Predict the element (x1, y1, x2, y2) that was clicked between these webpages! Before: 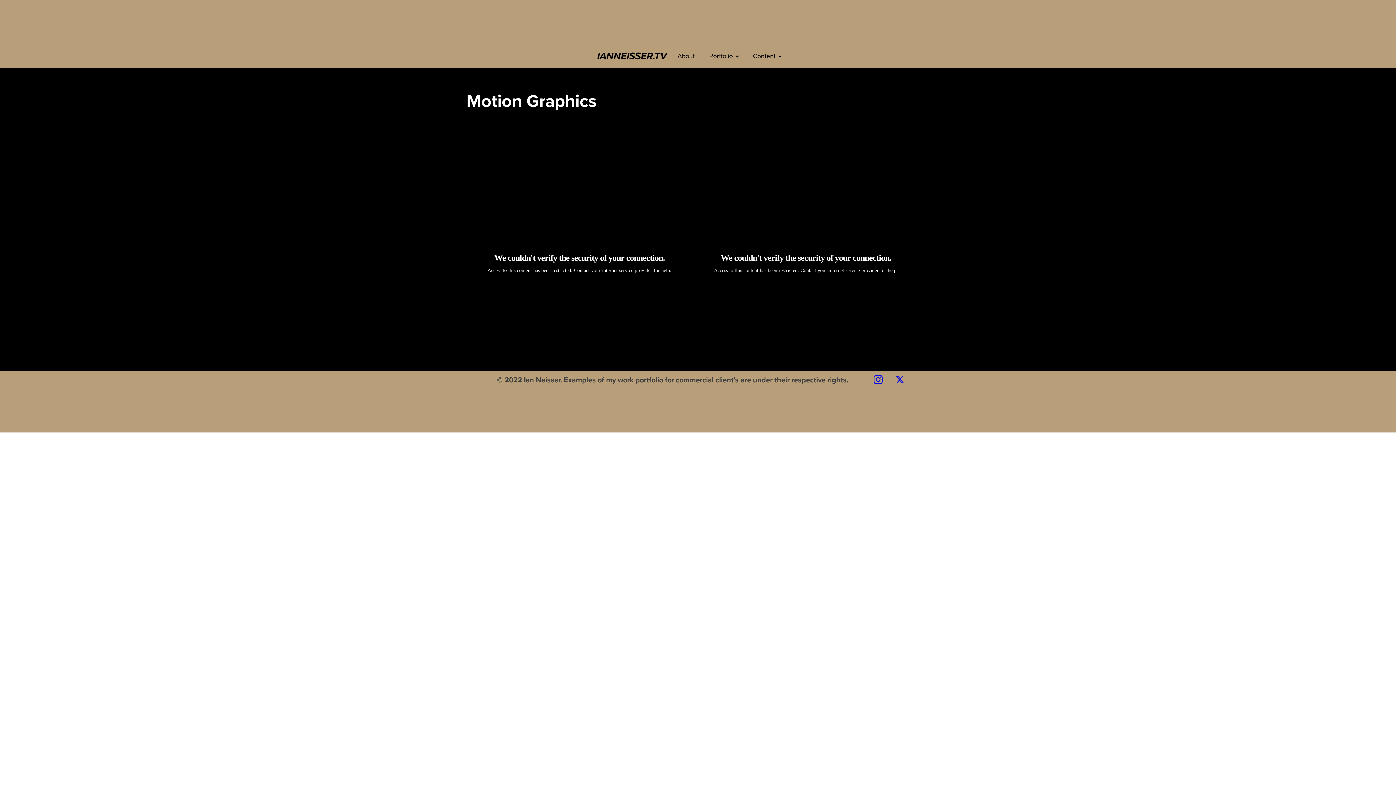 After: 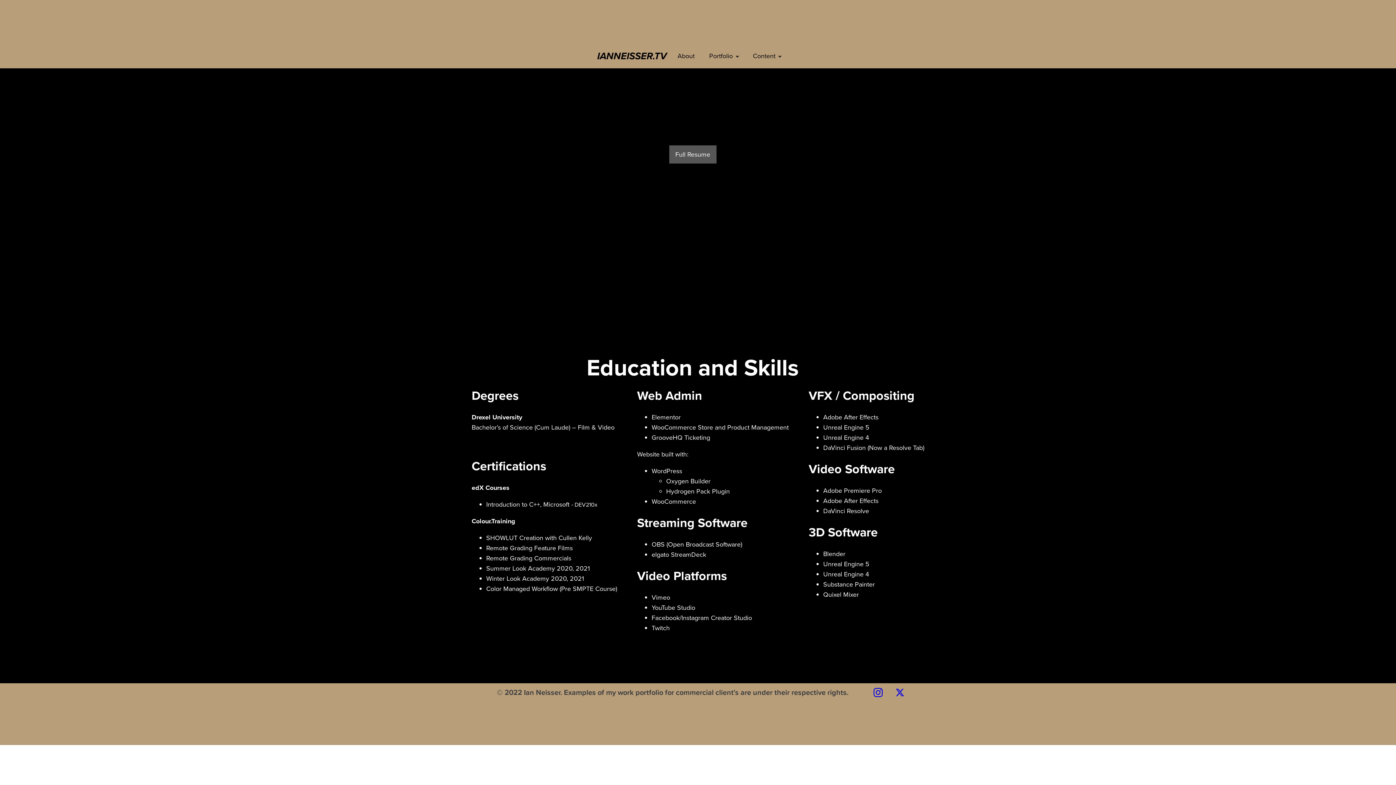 Action: label: About bbox: (670, 43, 702, 68)